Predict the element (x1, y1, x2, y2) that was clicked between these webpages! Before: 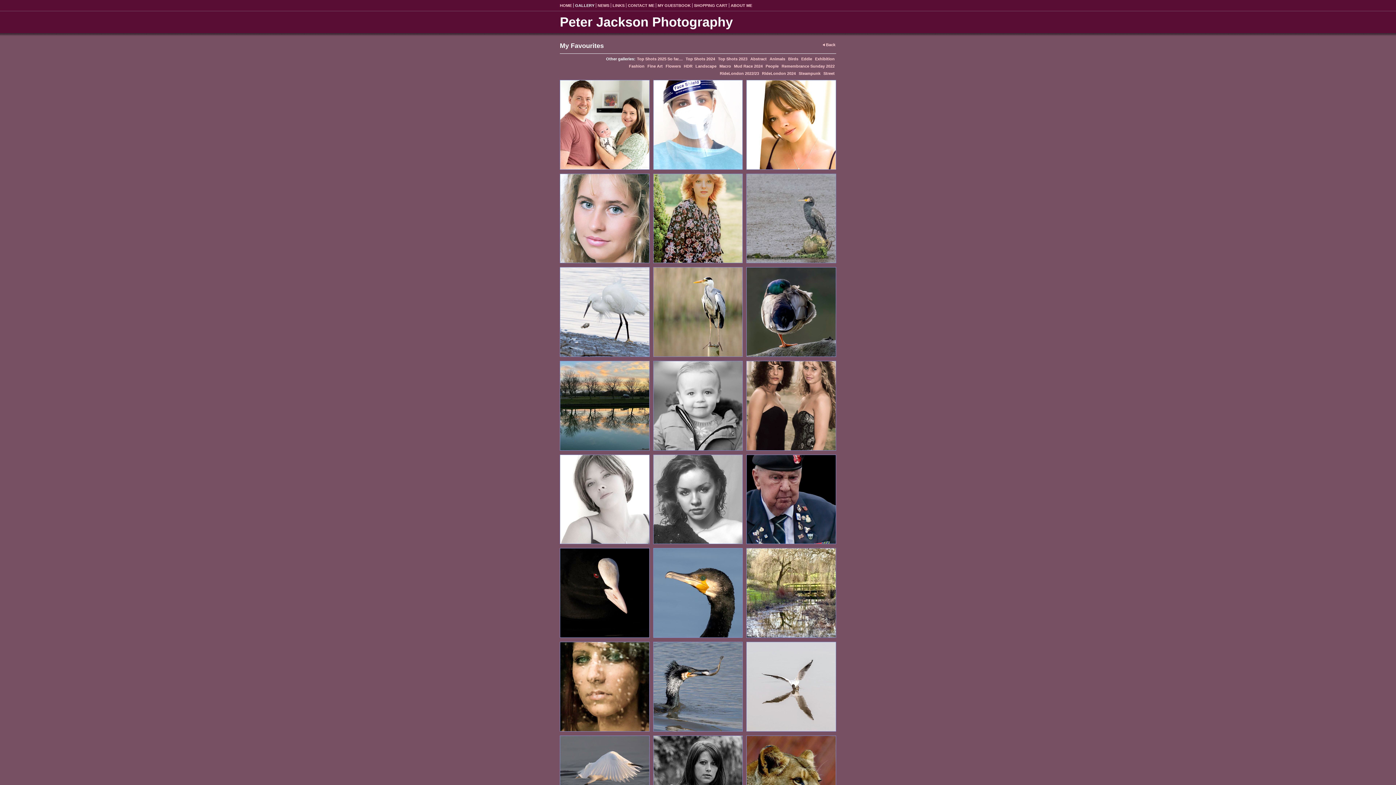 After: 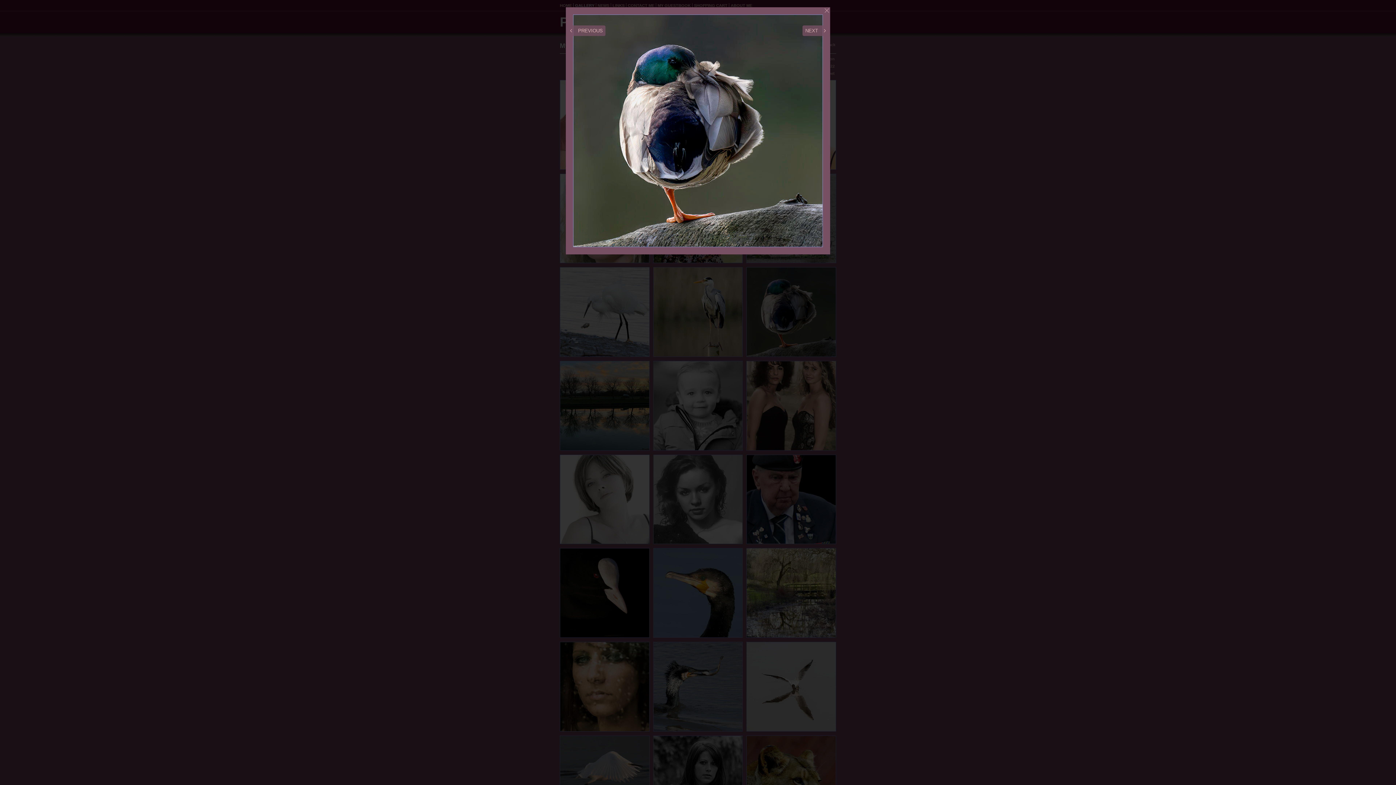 Action: bbox: (746, 267, 836, 357)